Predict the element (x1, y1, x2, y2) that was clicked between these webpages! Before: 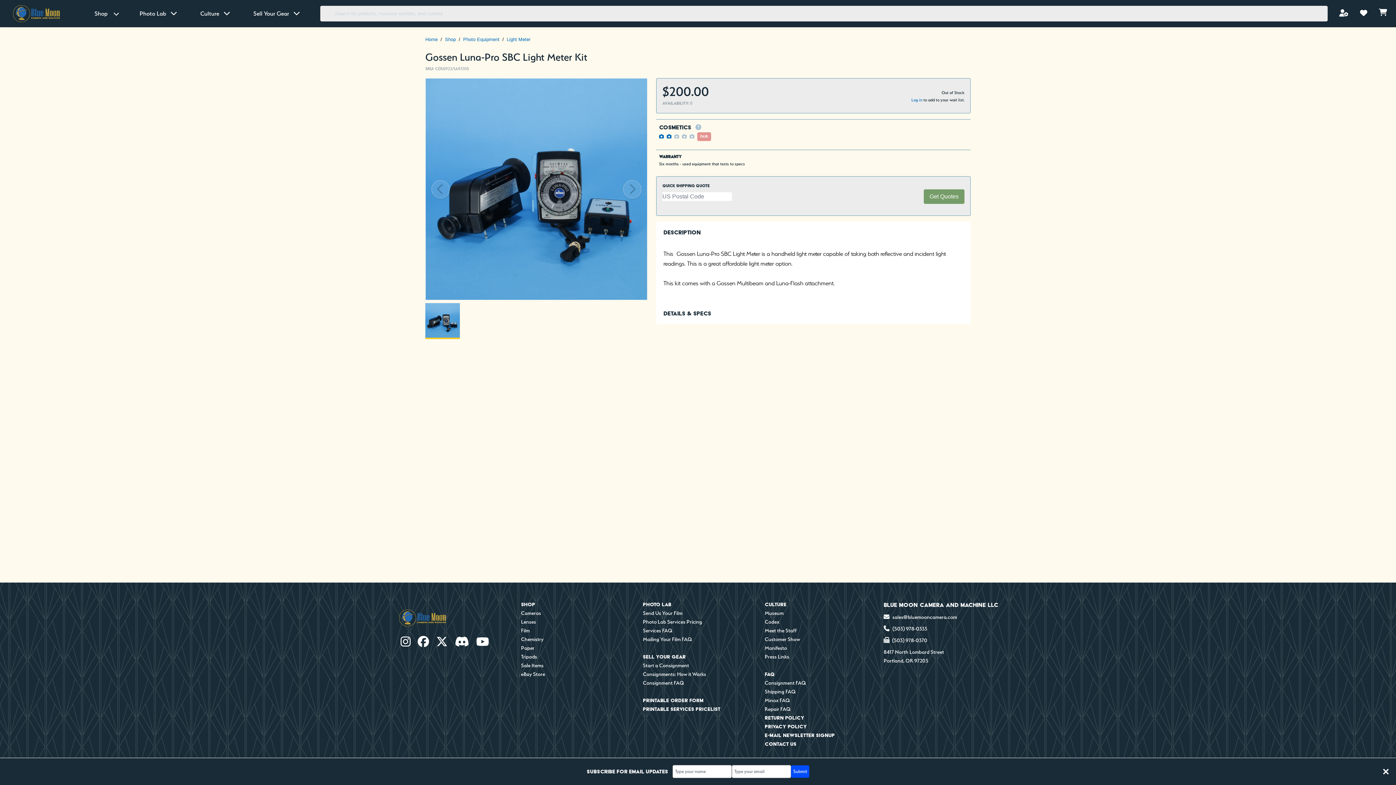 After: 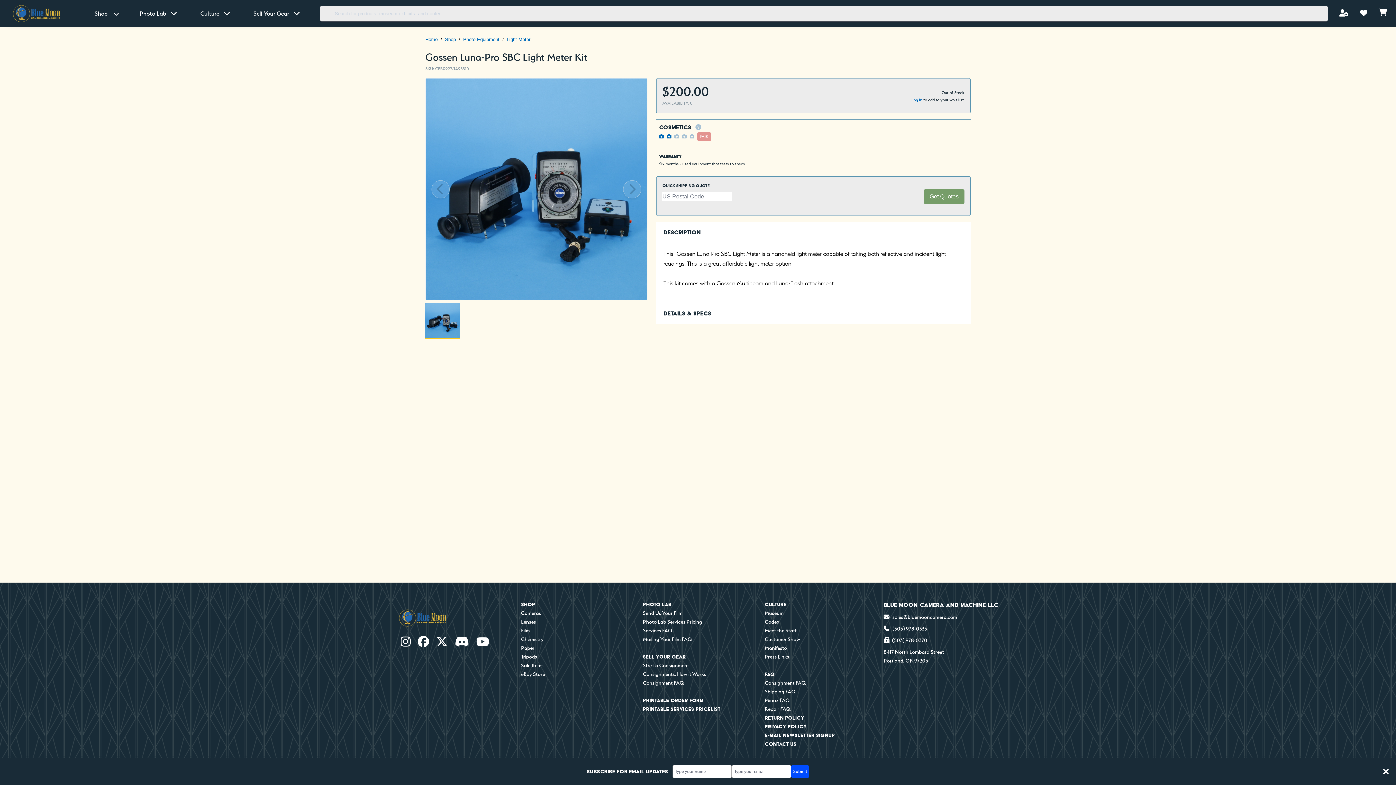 Action: bbox: (762, 661, 863, 670) label:  